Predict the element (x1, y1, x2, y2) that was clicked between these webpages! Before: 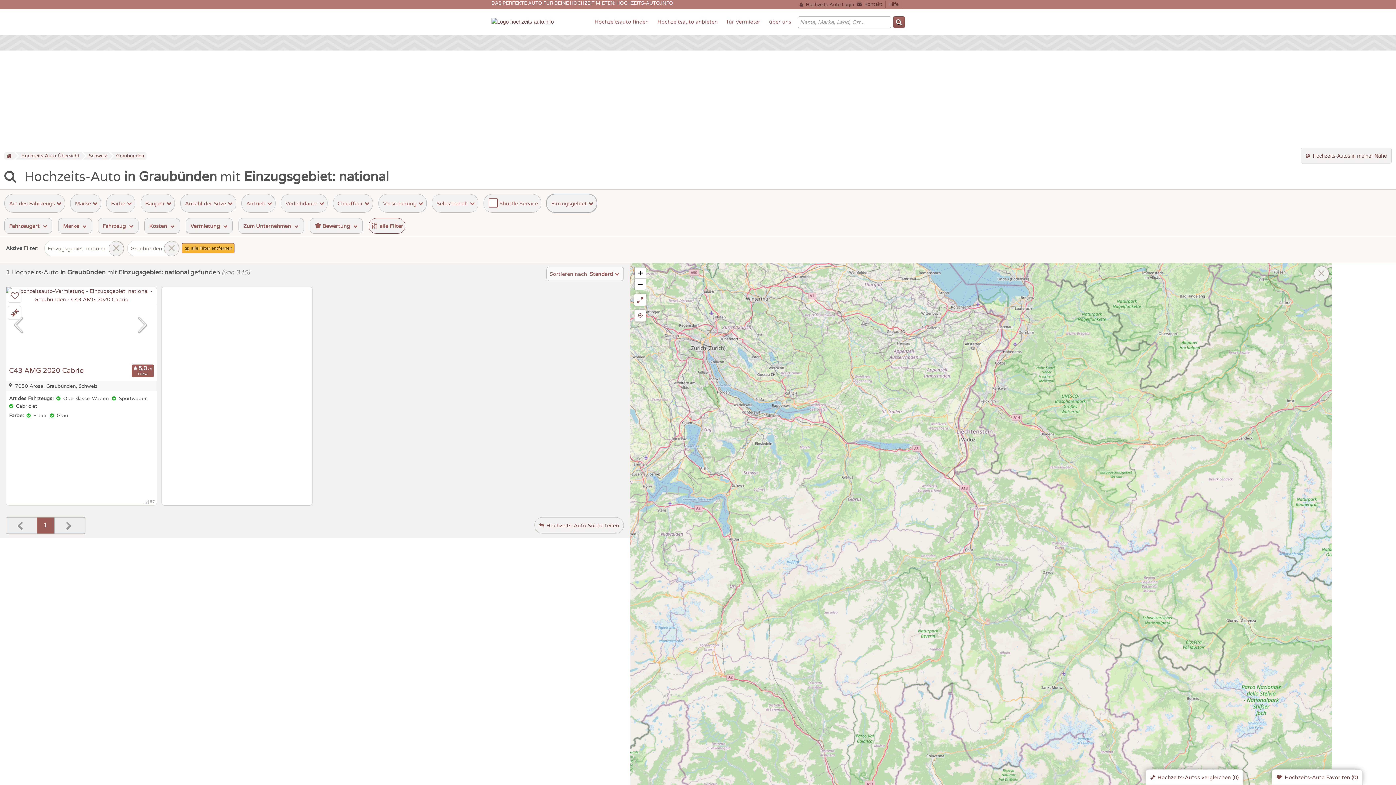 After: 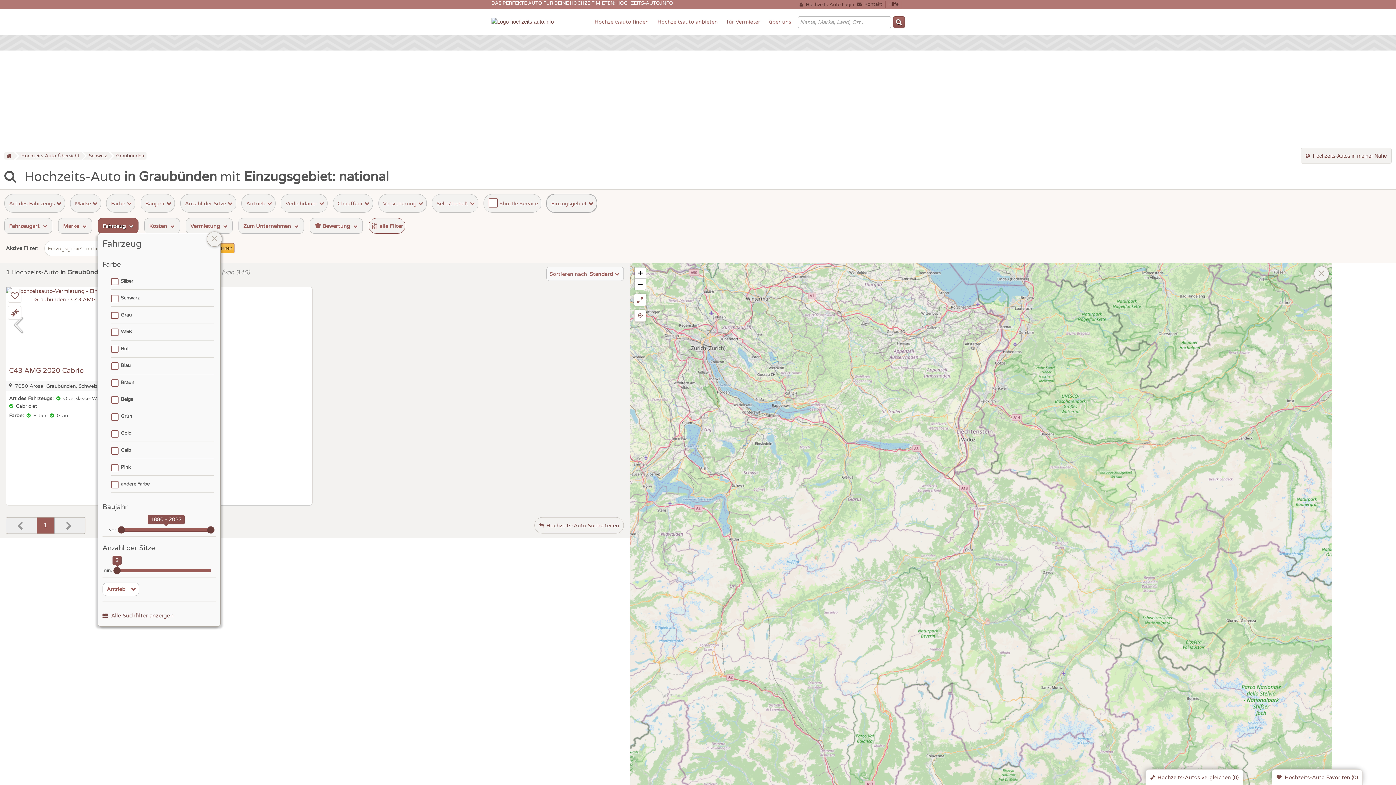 Action: label: Fahrzeug  bbox: (97, 218, 138, 233)